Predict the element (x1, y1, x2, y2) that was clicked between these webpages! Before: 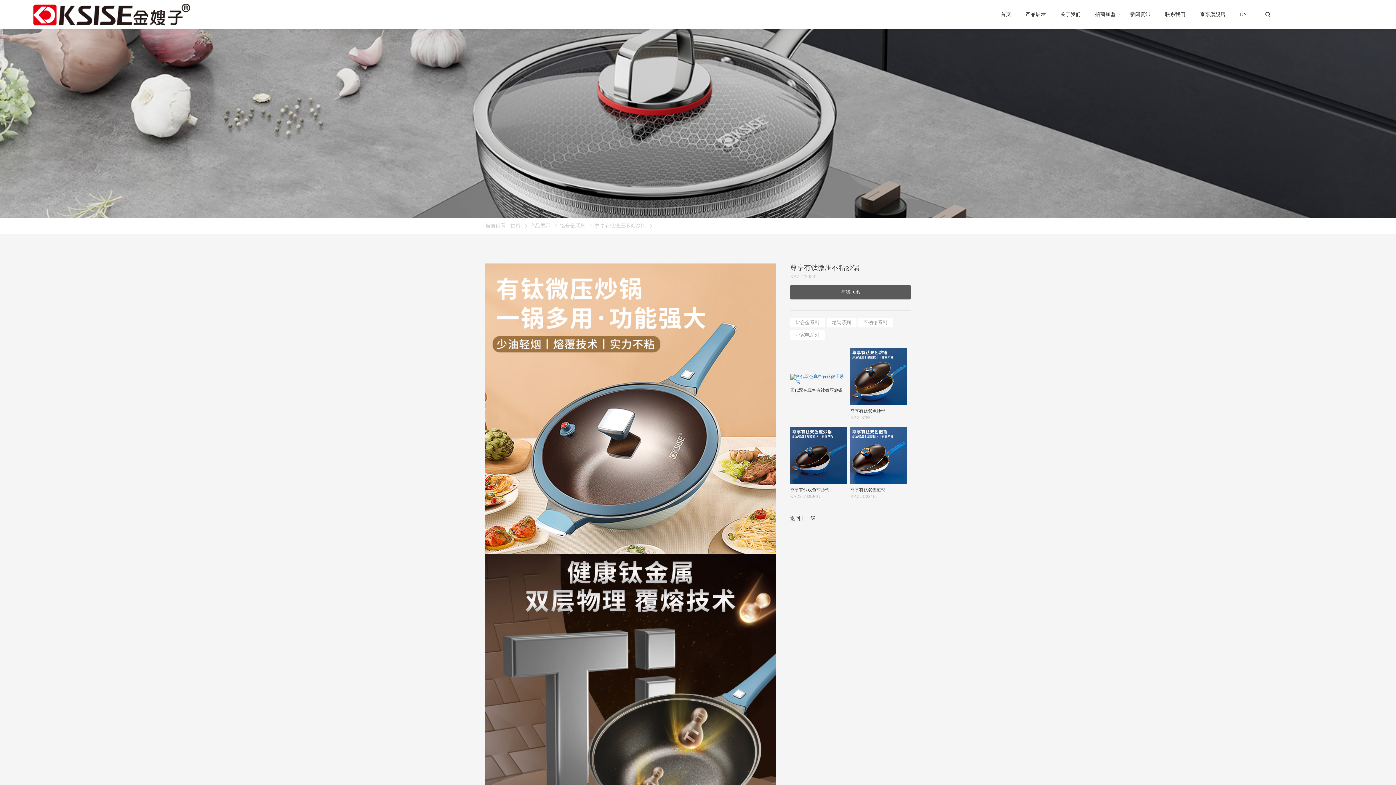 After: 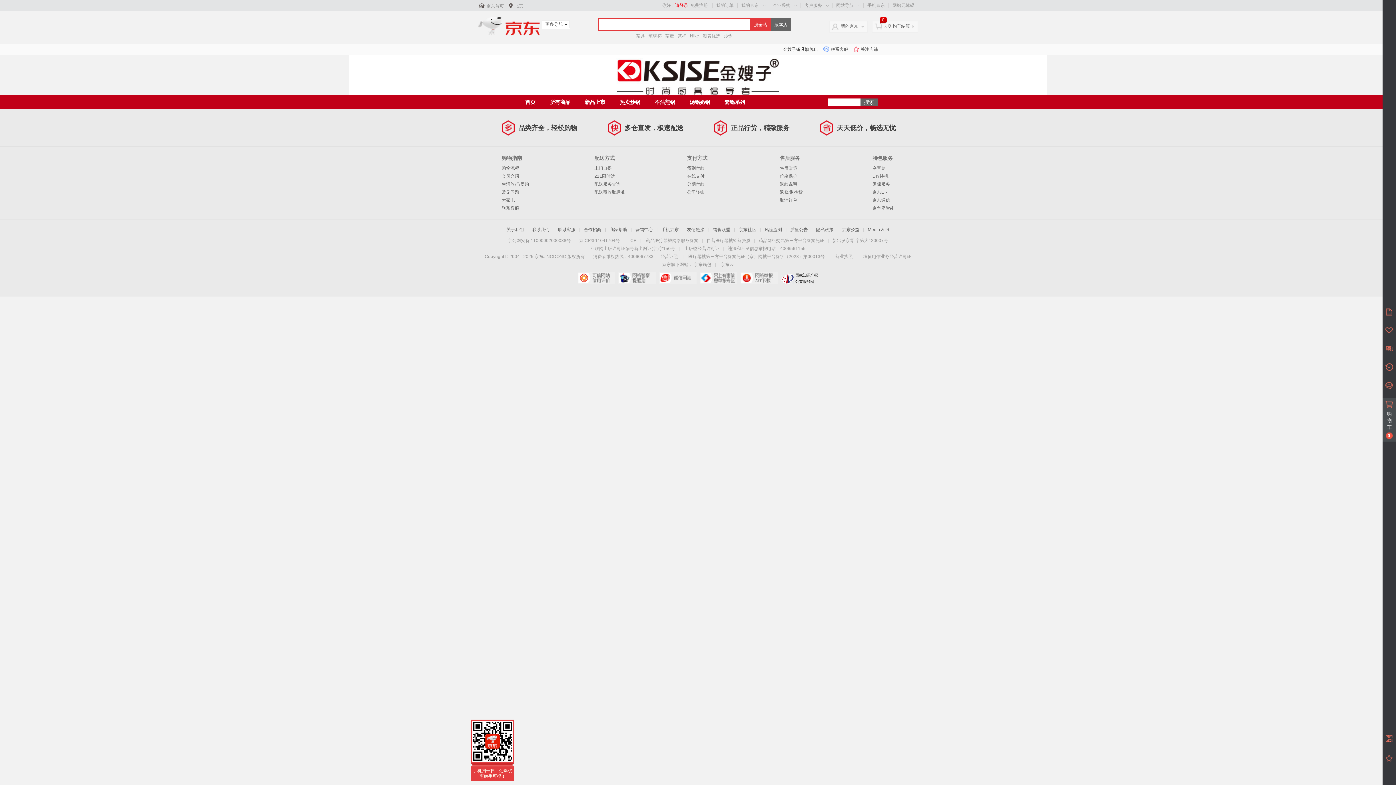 Action: bbox: (1200, 6, 1225, 22) label: 京东旗舰店